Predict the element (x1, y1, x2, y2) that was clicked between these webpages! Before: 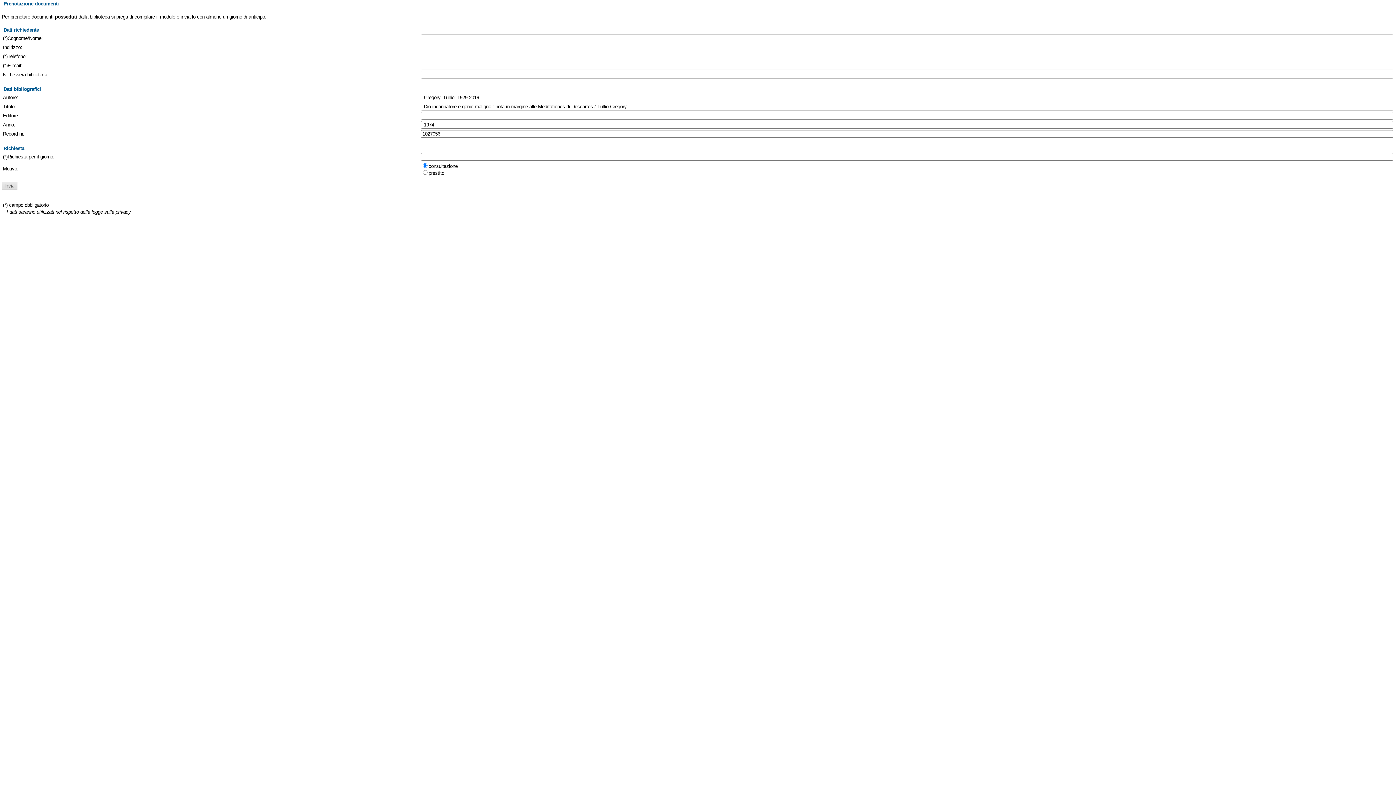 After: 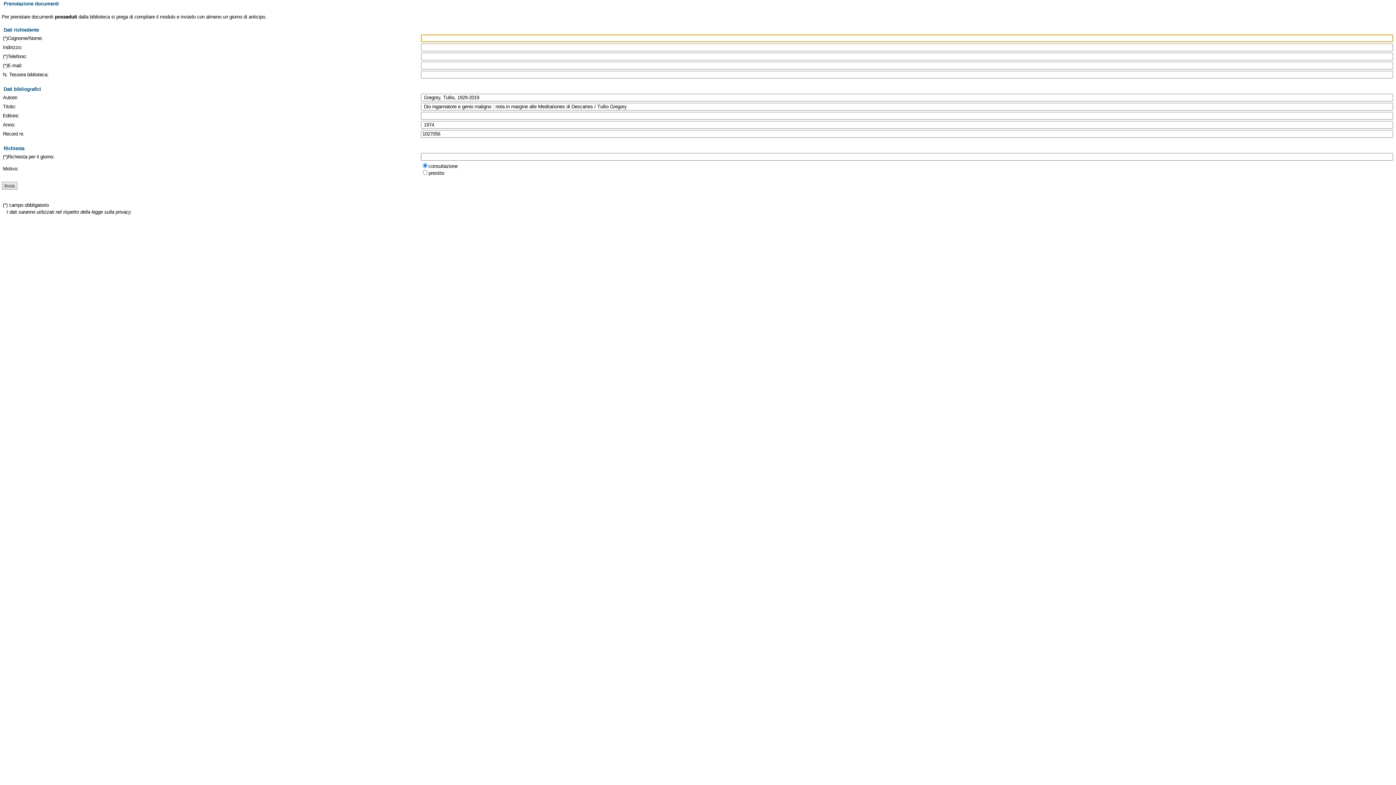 Action: bbox: (1, 181, 17, 189)